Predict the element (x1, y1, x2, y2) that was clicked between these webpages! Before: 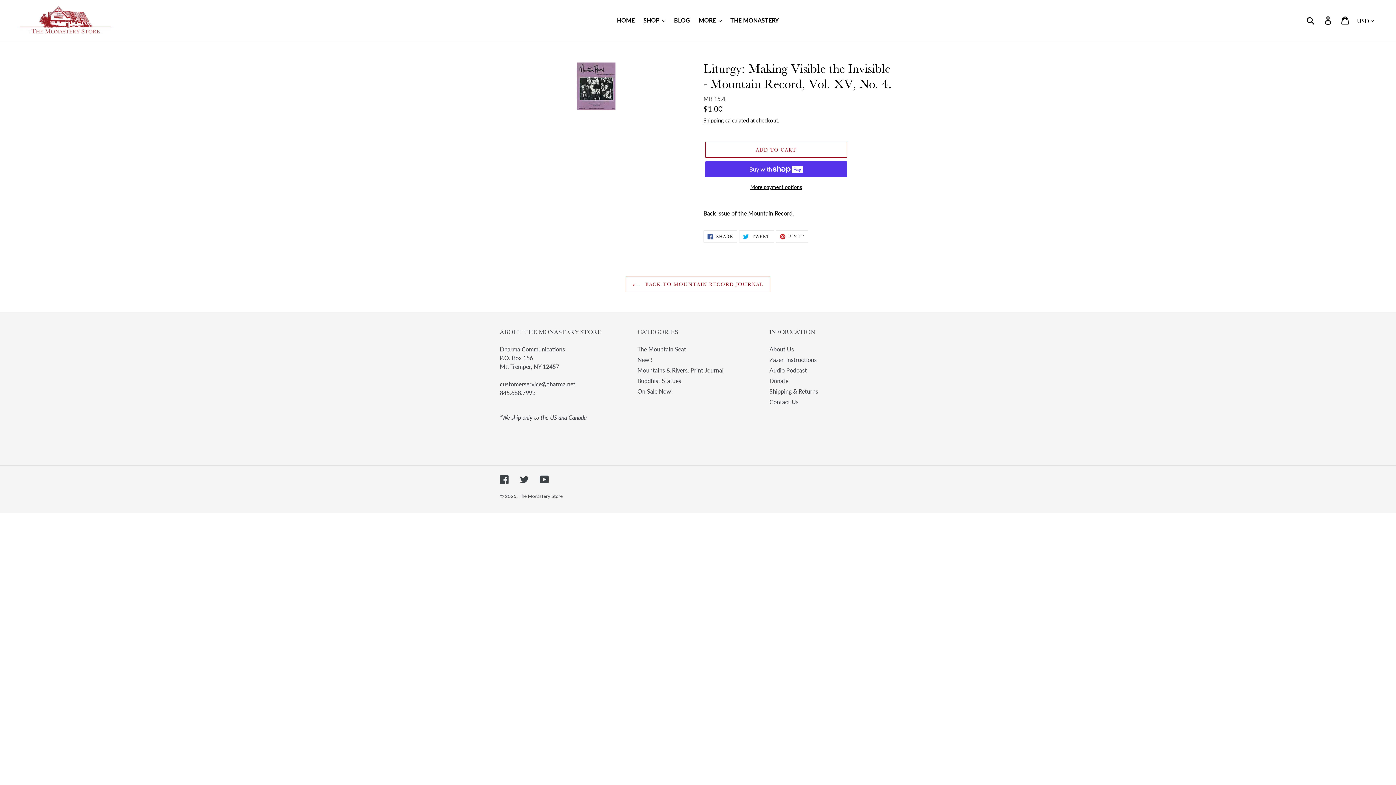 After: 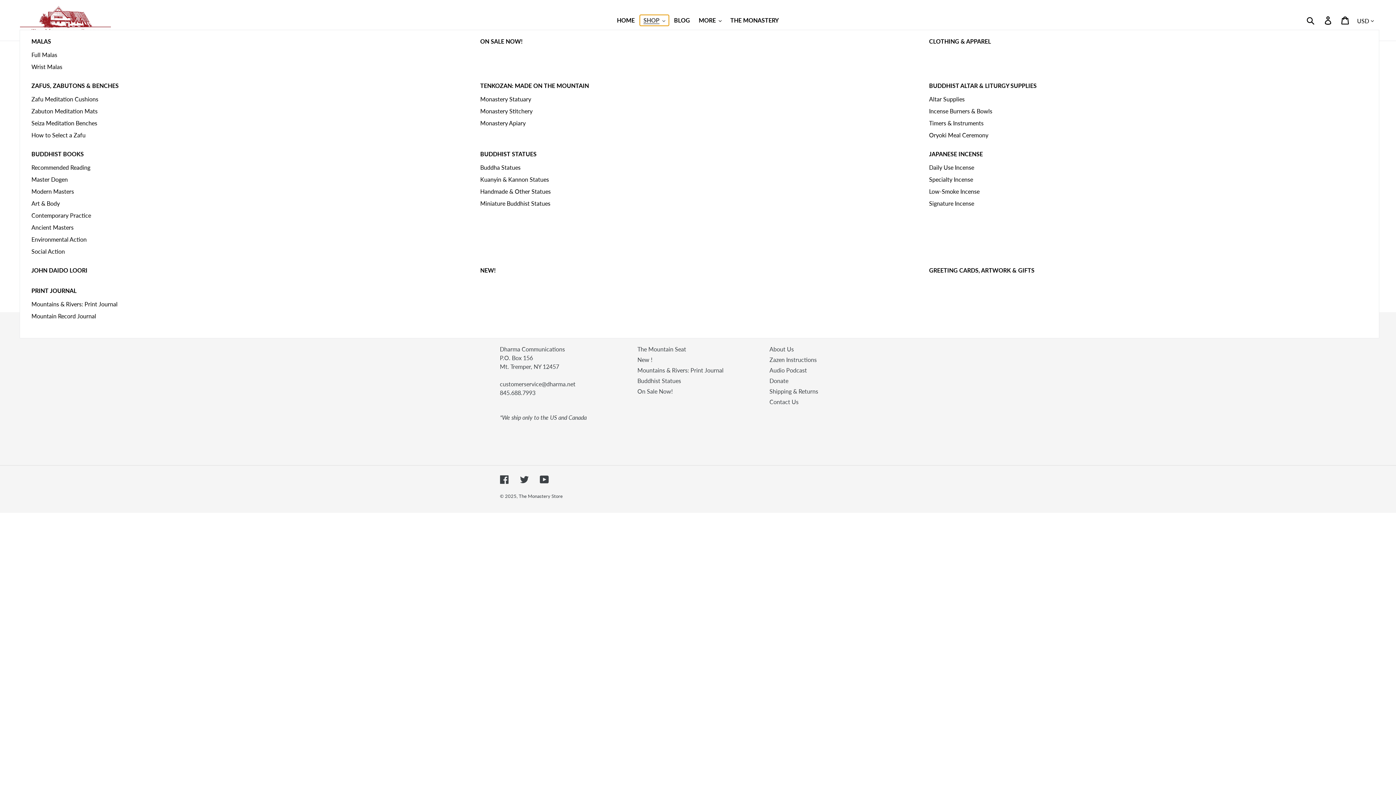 Action: bbox: (640, 14, 669, 25) label: SHOP